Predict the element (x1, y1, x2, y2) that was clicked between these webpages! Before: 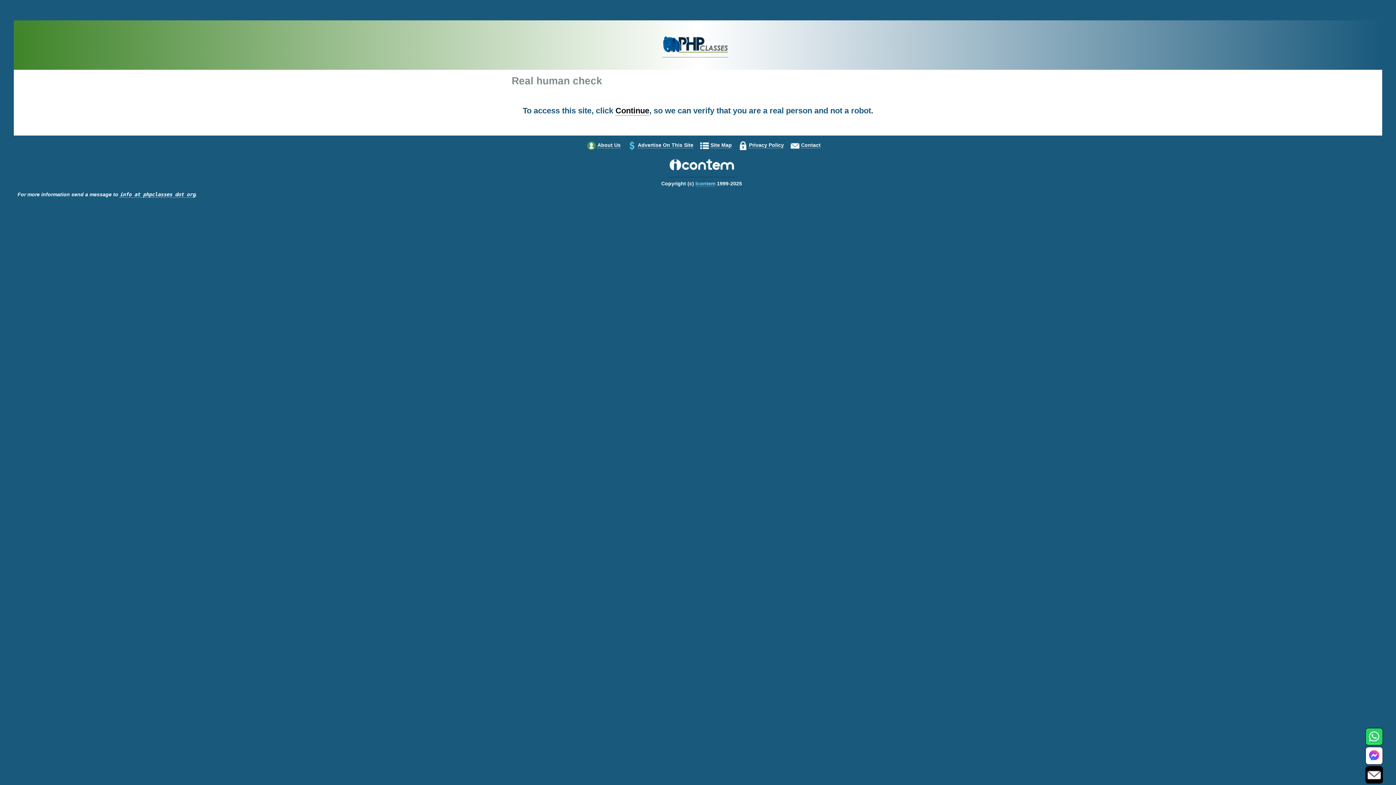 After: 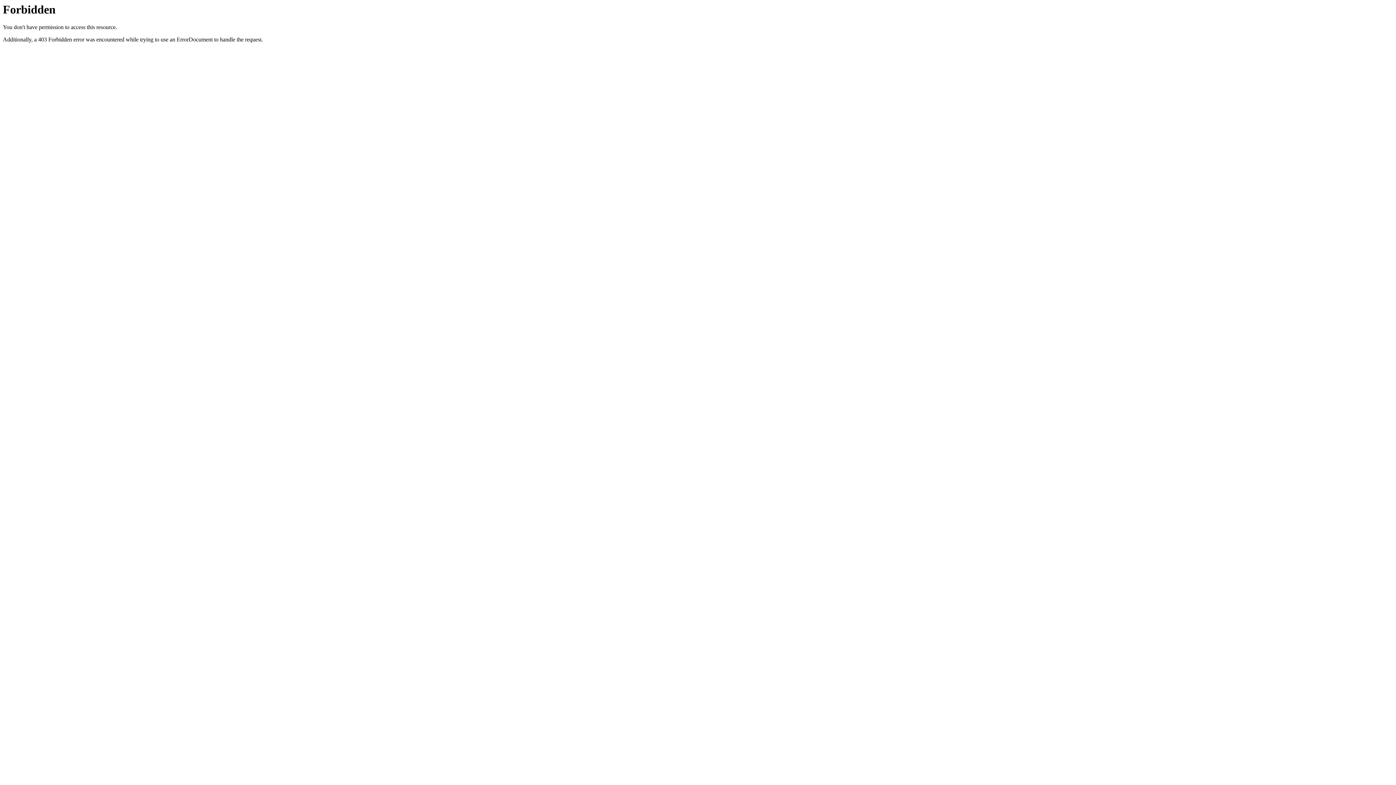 Action: label: Contact bbox: (801, 142, 820, 148)